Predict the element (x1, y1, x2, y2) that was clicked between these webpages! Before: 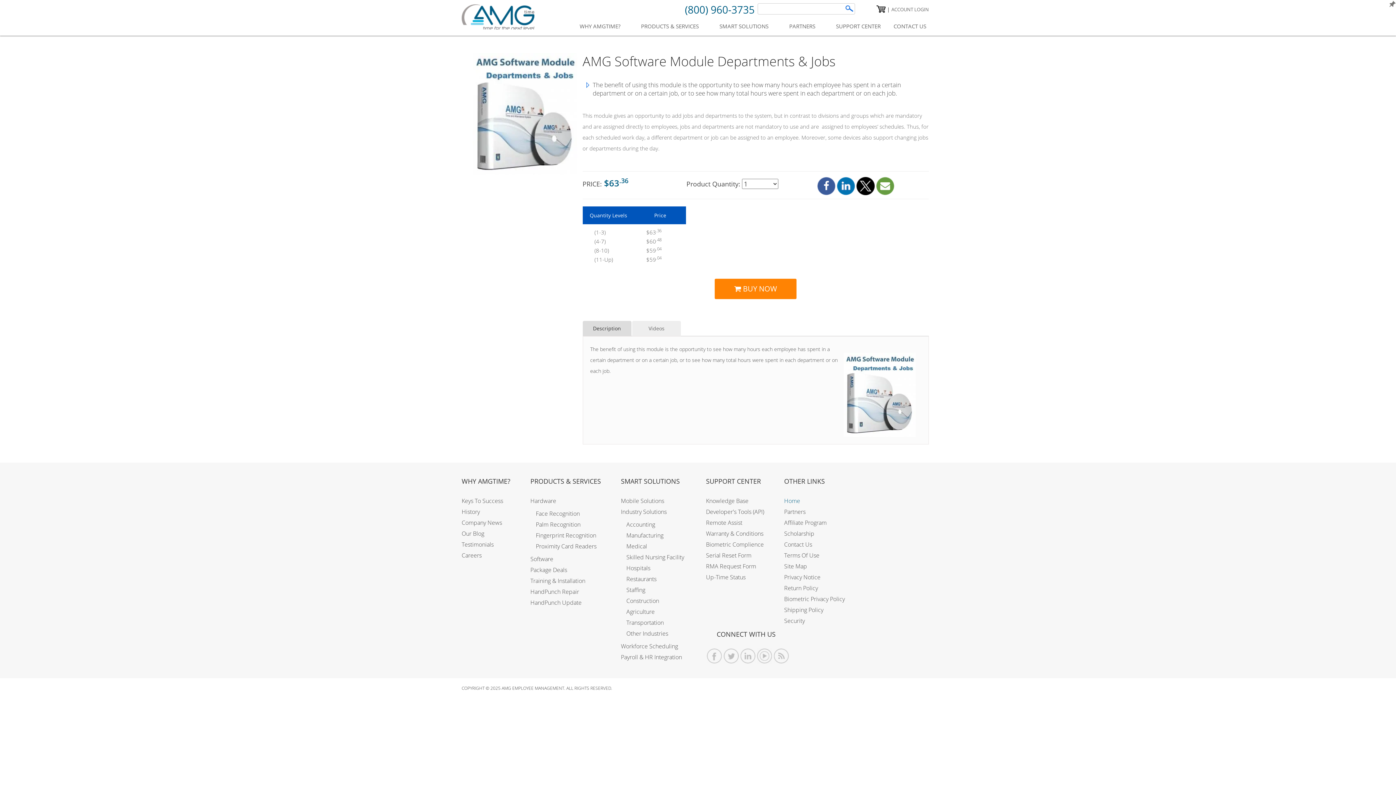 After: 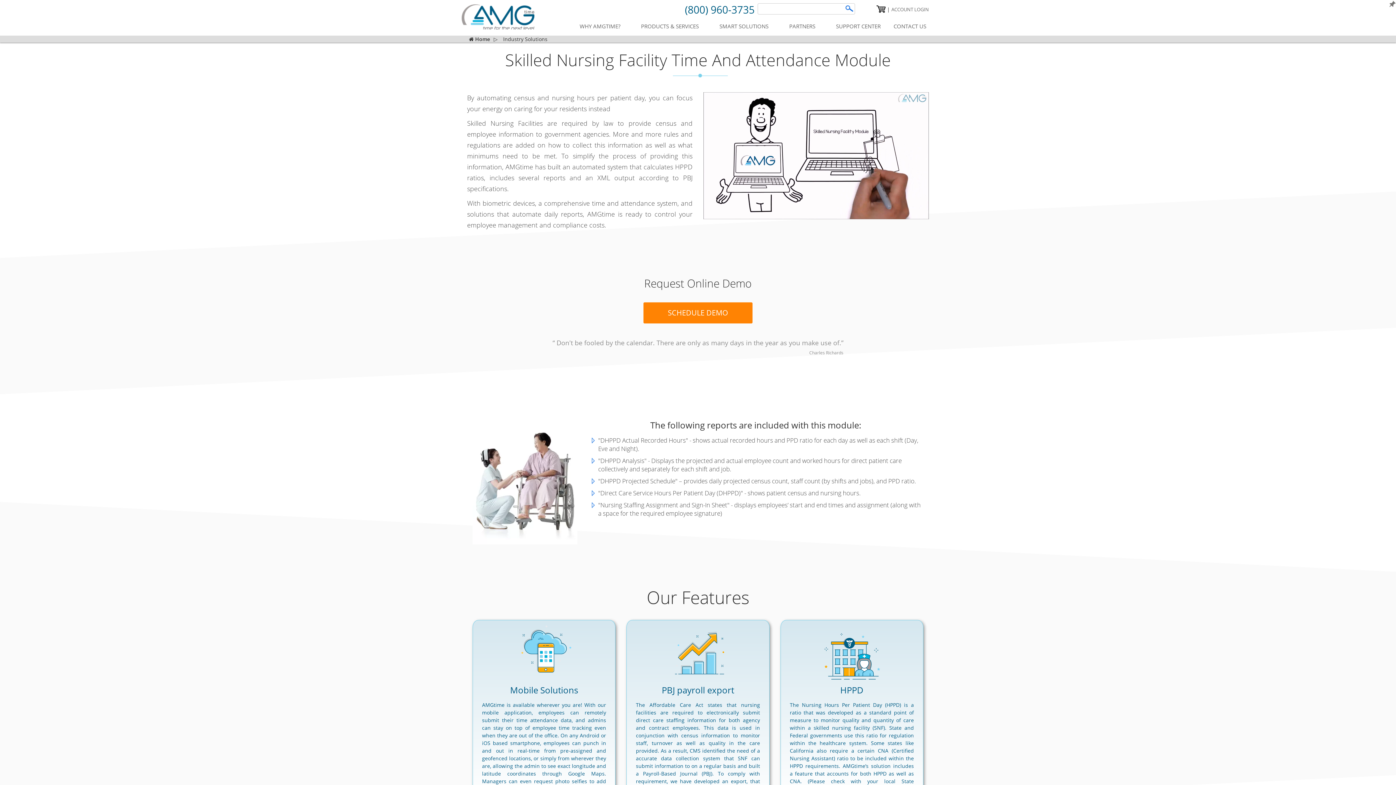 Action: bbox: (626, 553, 684, 561) label: Skilled Nursing Facility